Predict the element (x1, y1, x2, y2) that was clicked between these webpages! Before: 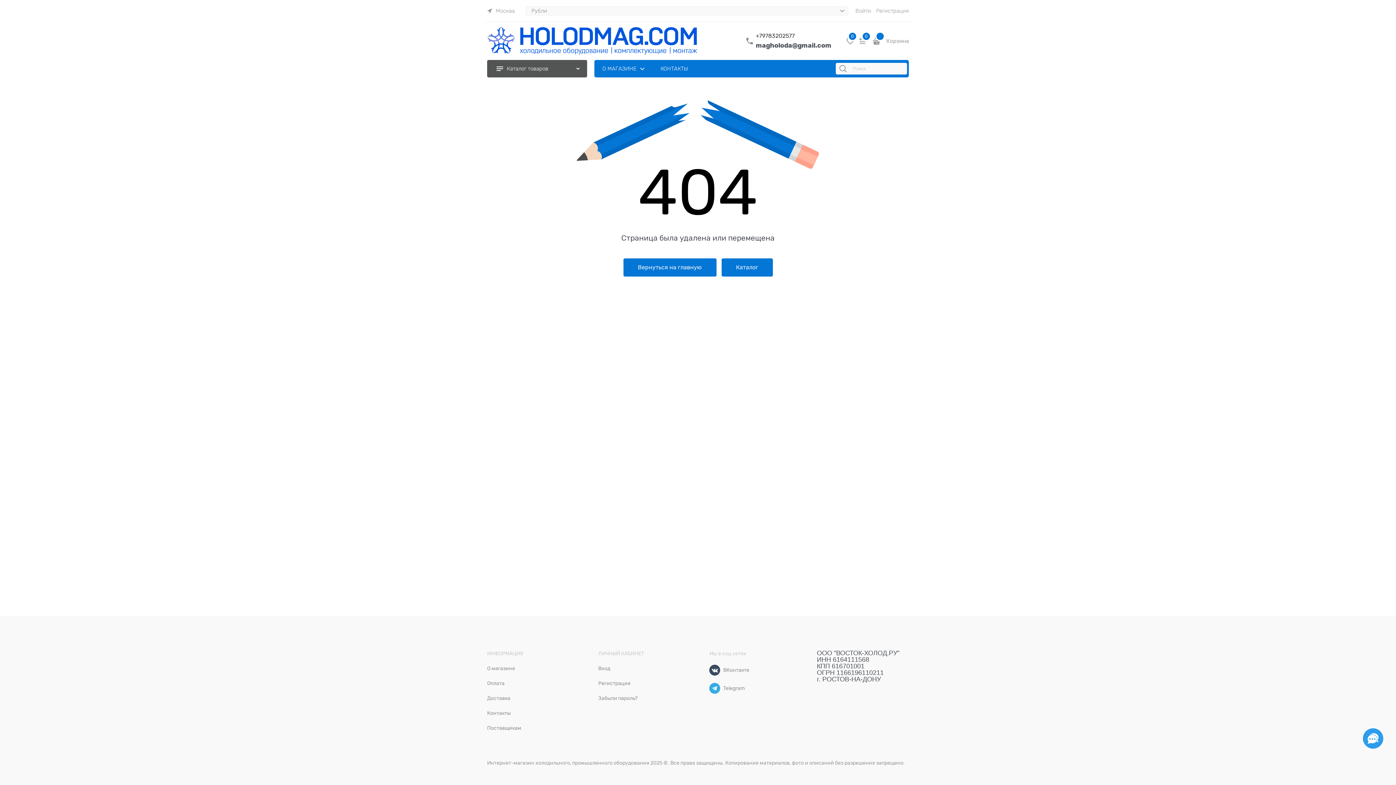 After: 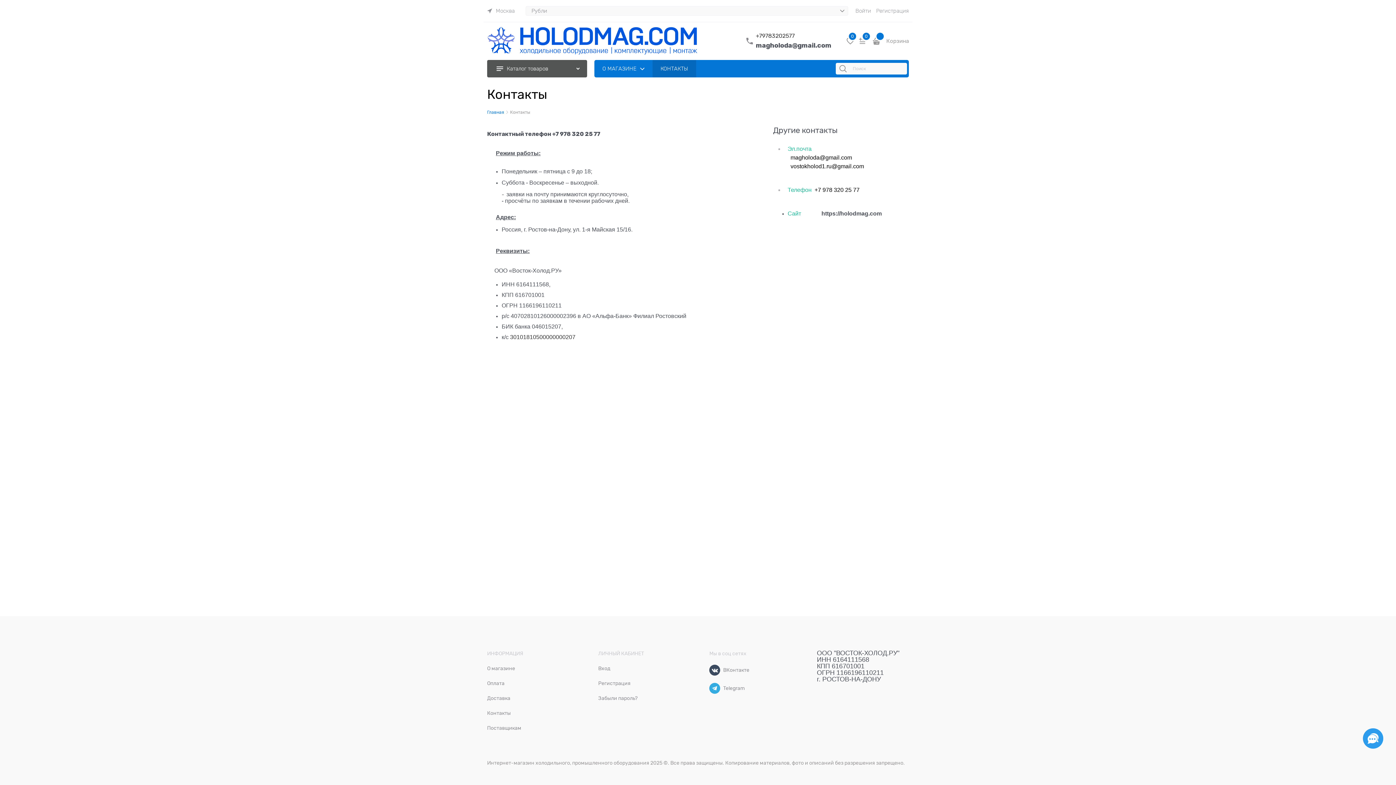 Action: bbox: (652, 60, 696, 77) label: КОНТАКТЫ